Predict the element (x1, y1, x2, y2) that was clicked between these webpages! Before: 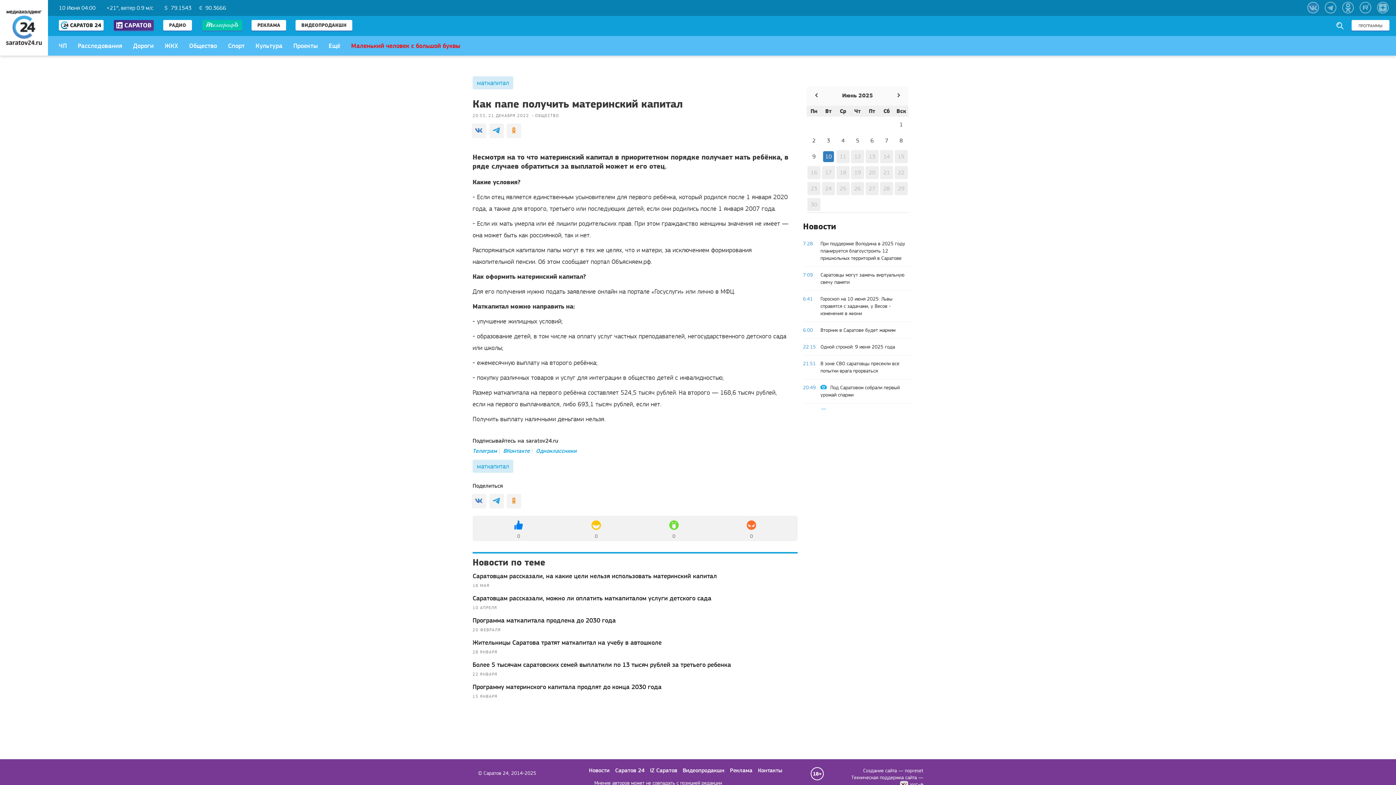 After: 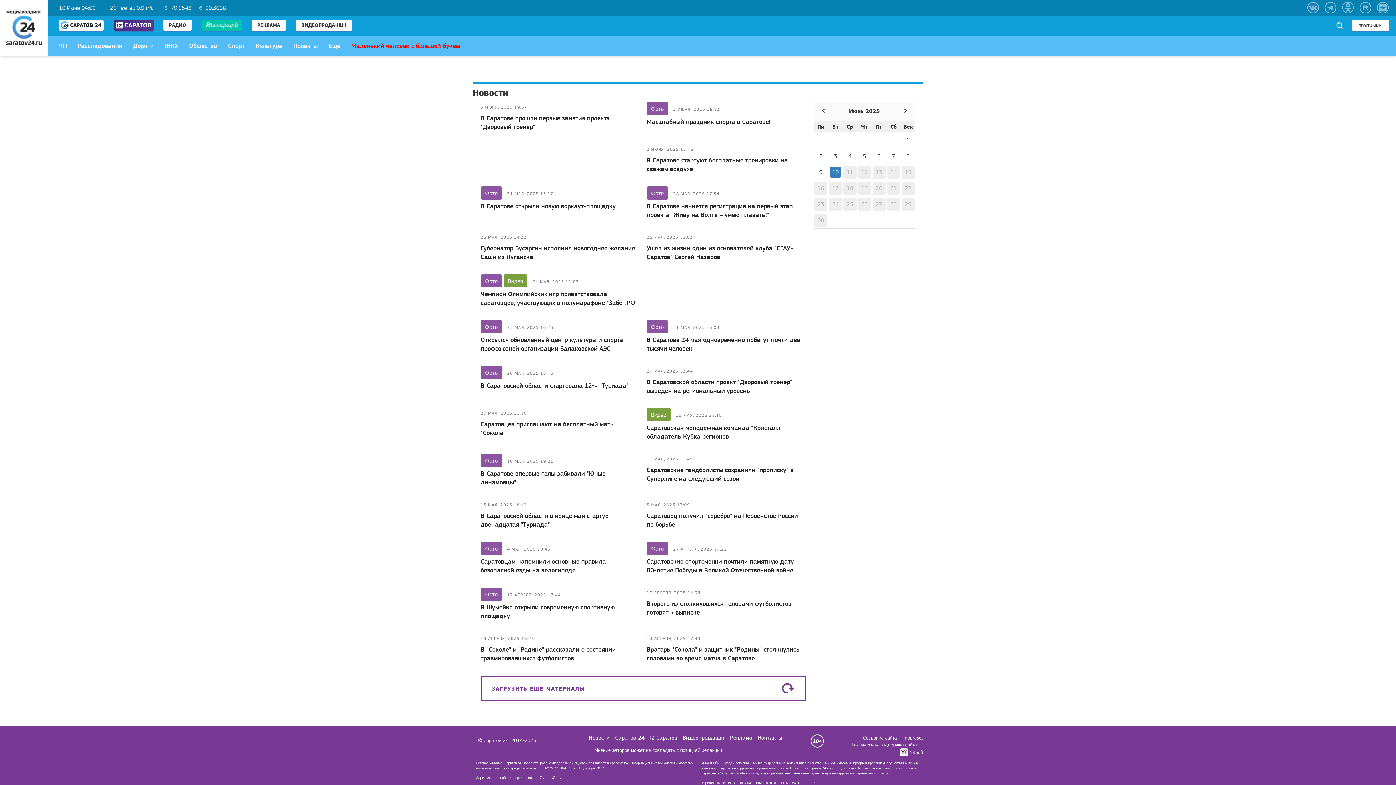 Action: label: Спорт bbox: (222, 36, 250, 54)